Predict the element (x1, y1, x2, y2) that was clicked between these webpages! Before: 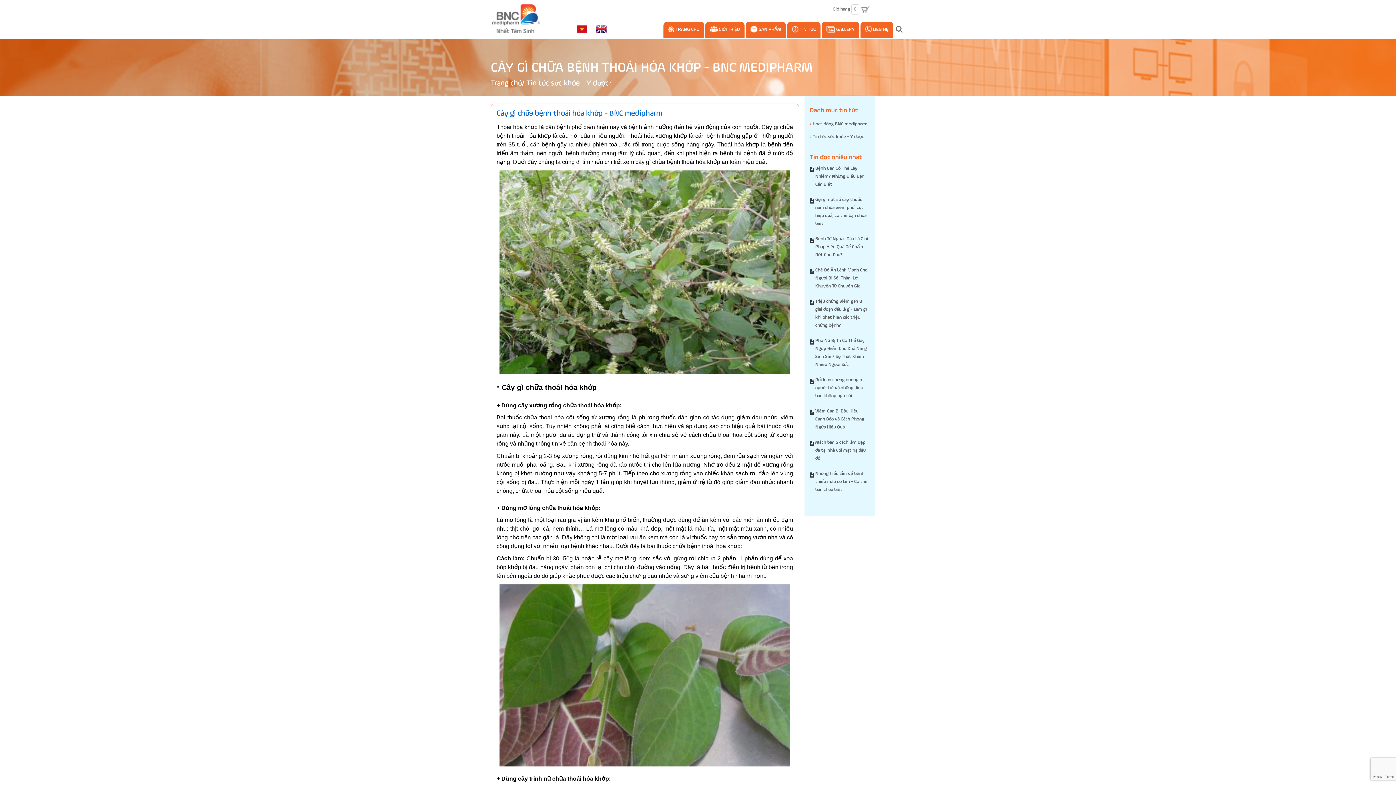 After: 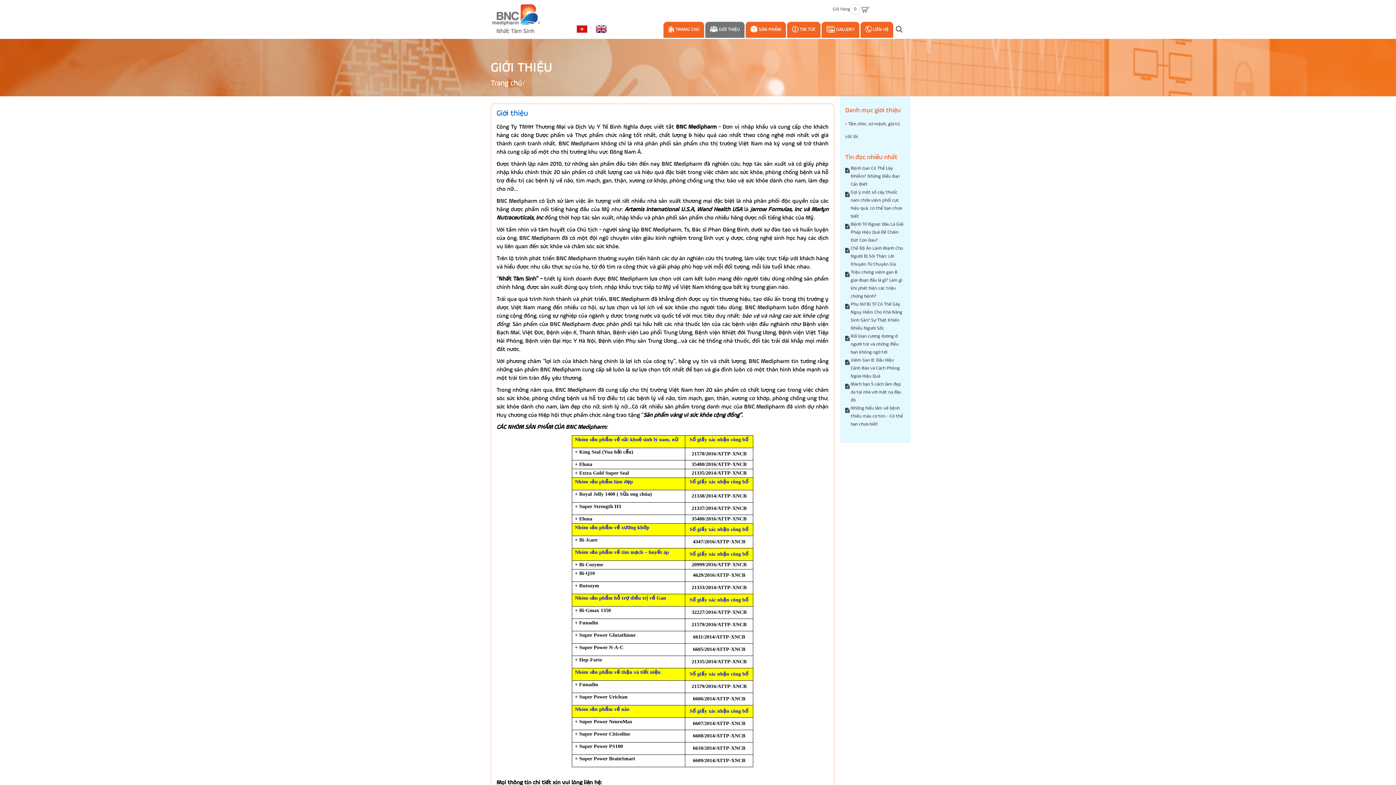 Action: bbox: (705, 21, 744, 37) label:  GIỚI THIỆU